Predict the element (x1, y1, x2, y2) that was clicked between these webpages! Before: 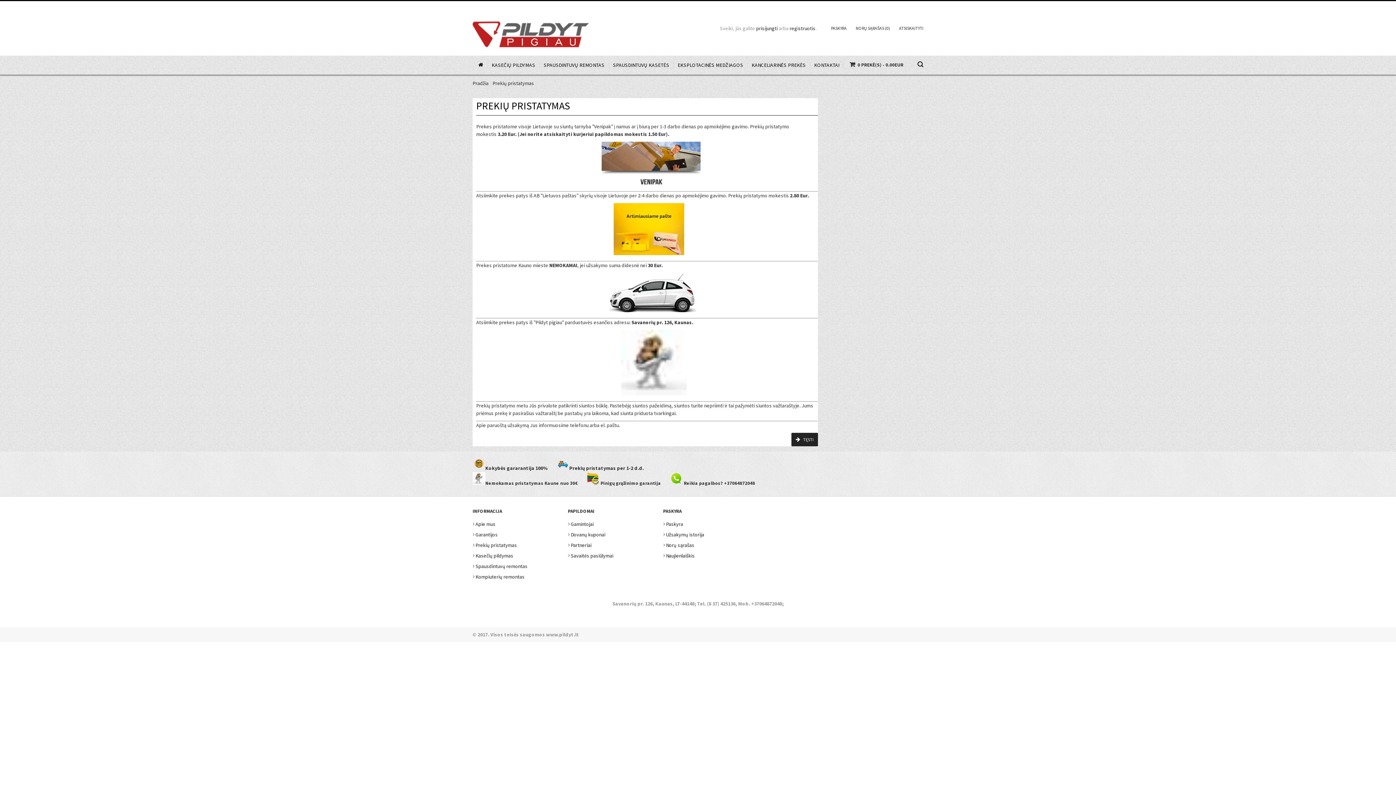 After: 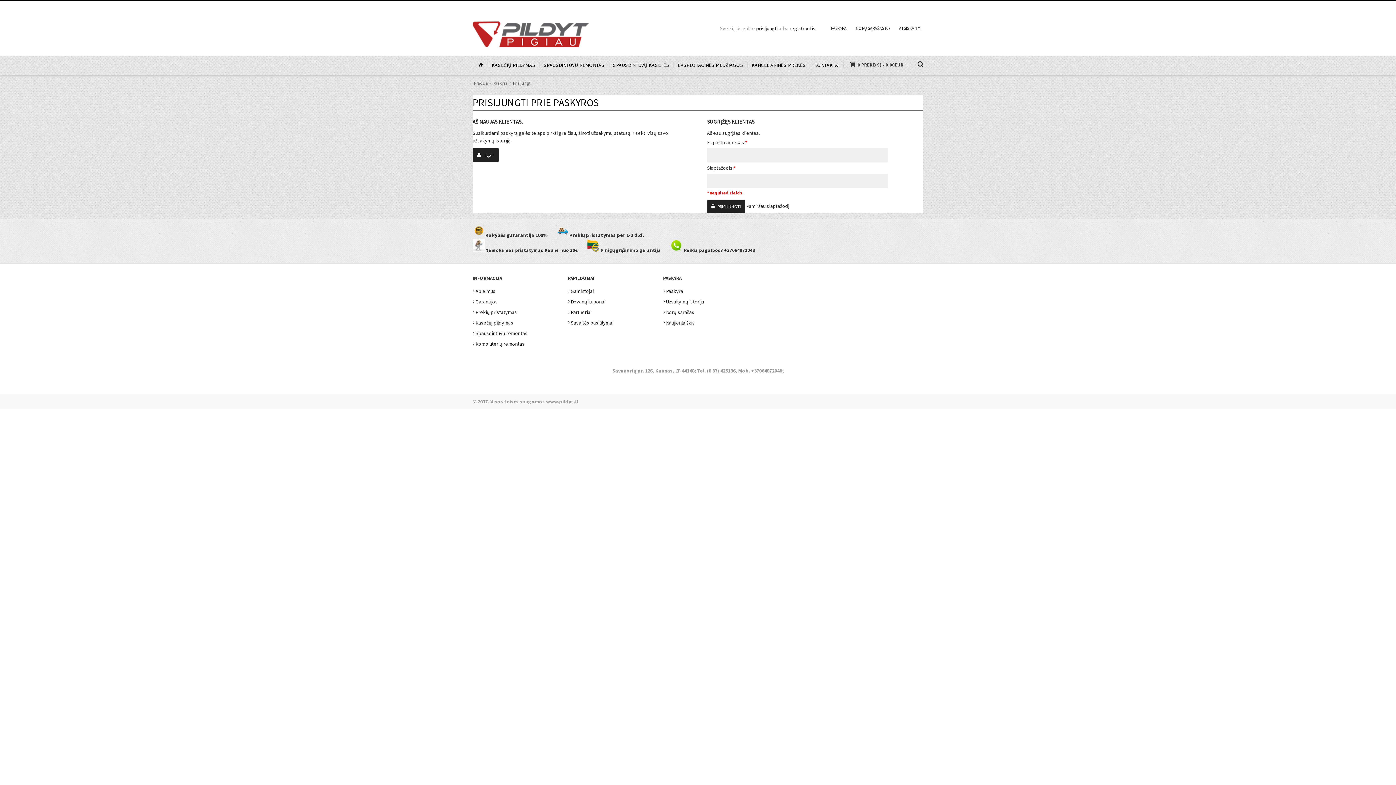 Action: bbox: (663, 540, 754, 550) label: ›Norų sąrašas